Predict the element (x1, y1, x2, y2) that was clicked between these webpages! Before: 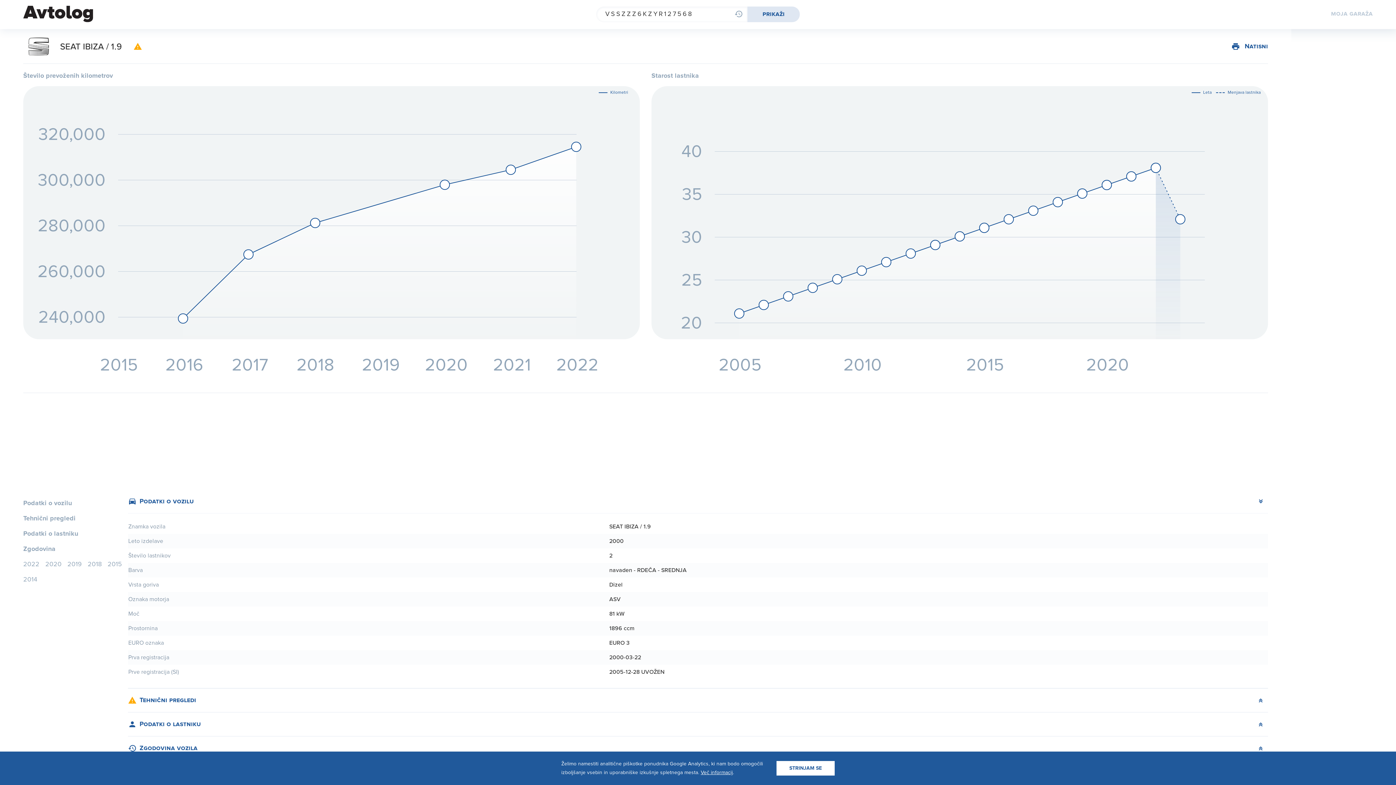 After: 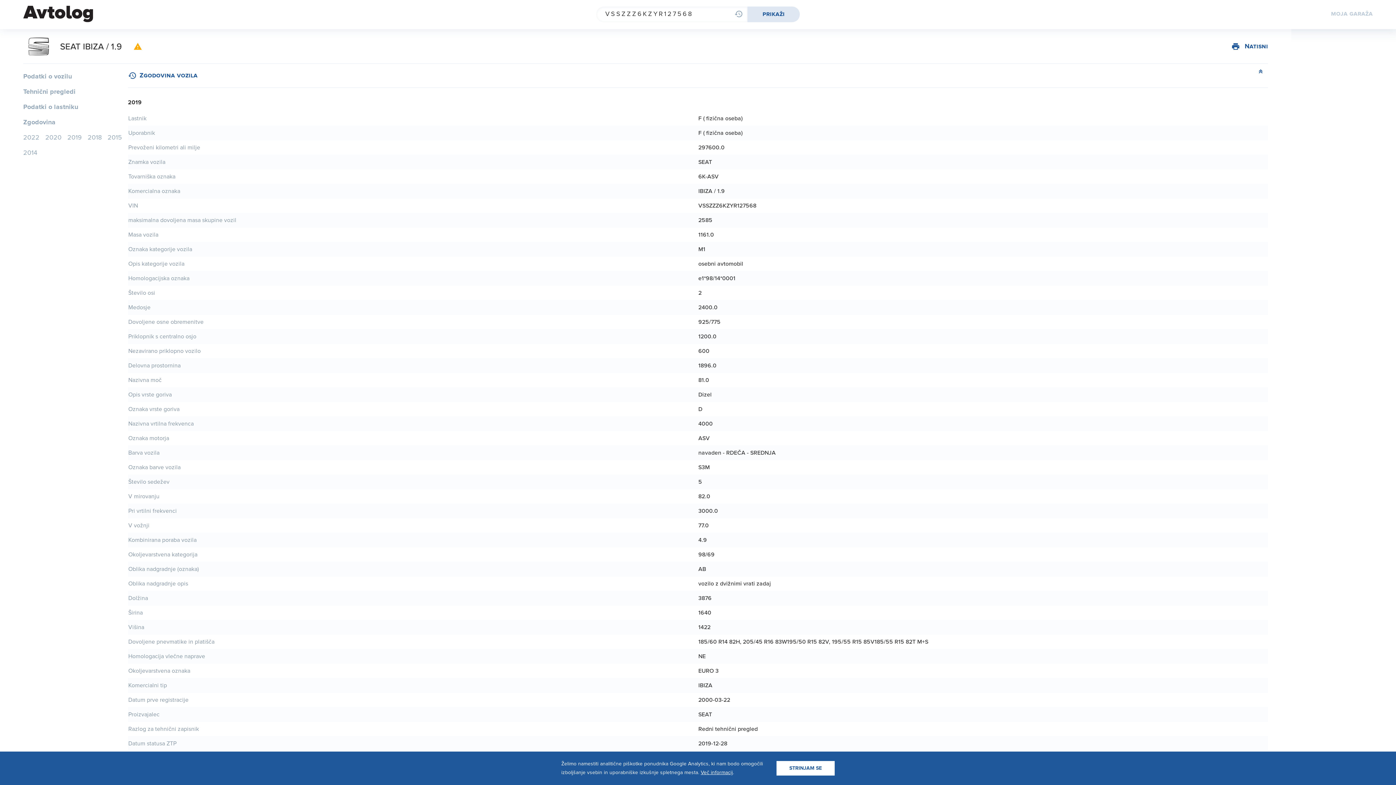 Action: label: 2019 bbox: (67, 556, 81, 572)